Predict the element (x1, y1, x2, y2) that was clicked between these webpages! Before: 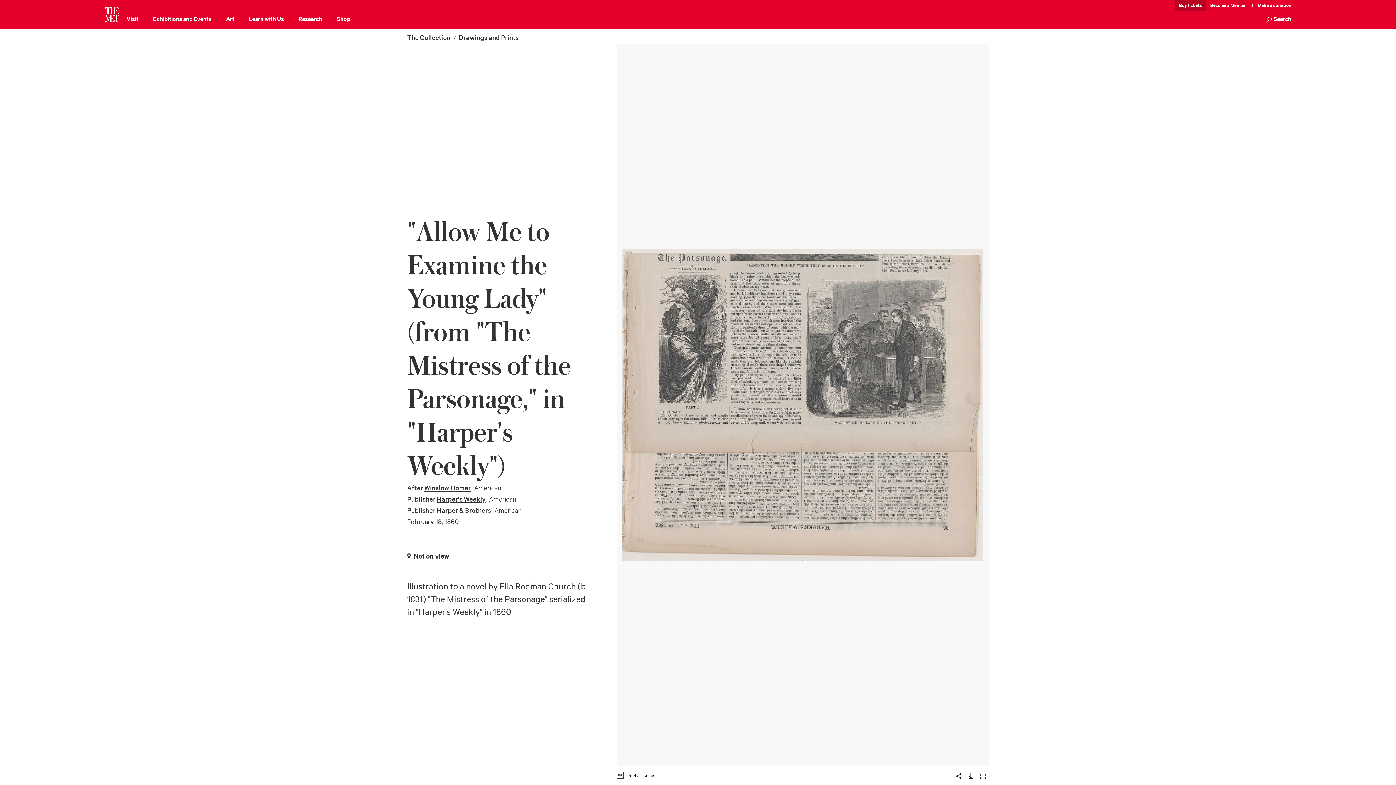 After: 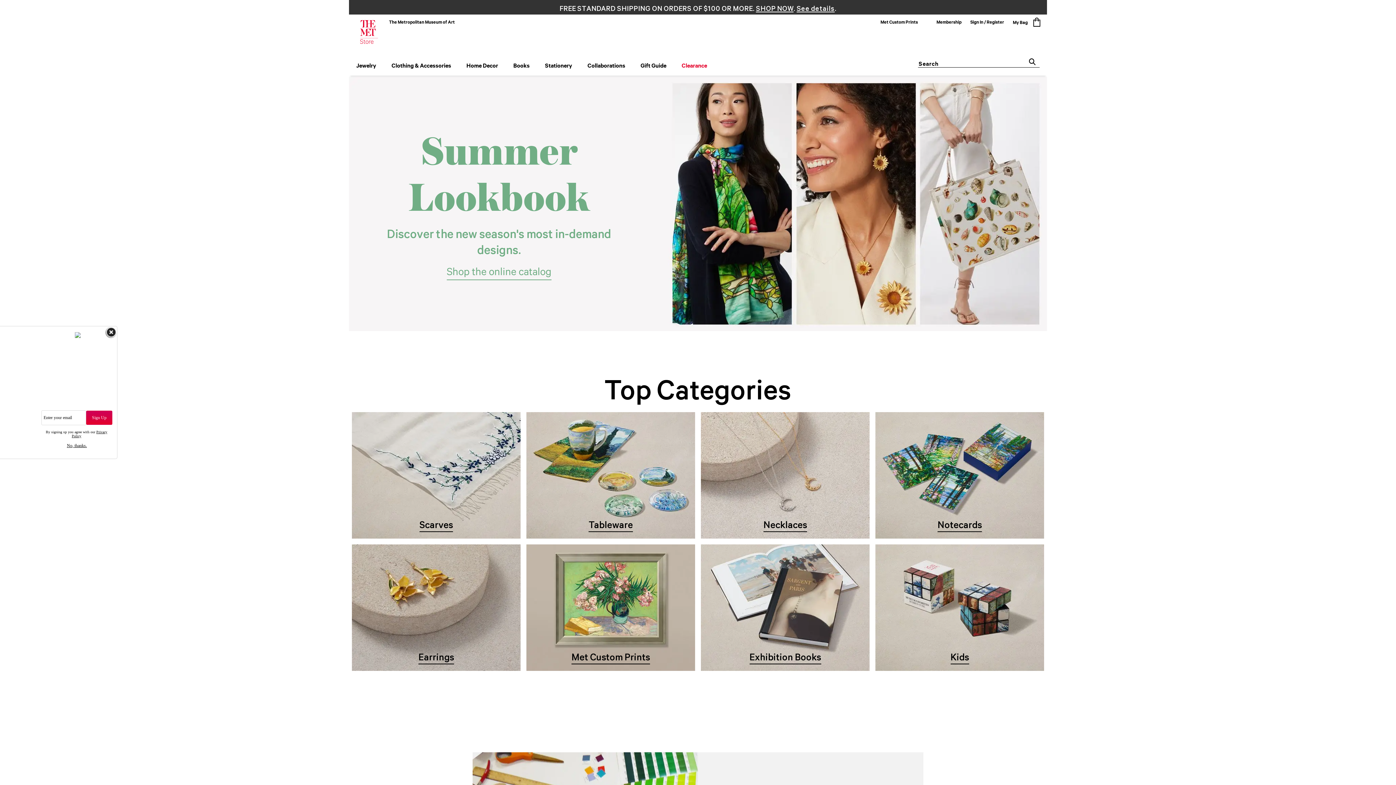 Action: label: Shop bbox: (336, 14, 350, 25)